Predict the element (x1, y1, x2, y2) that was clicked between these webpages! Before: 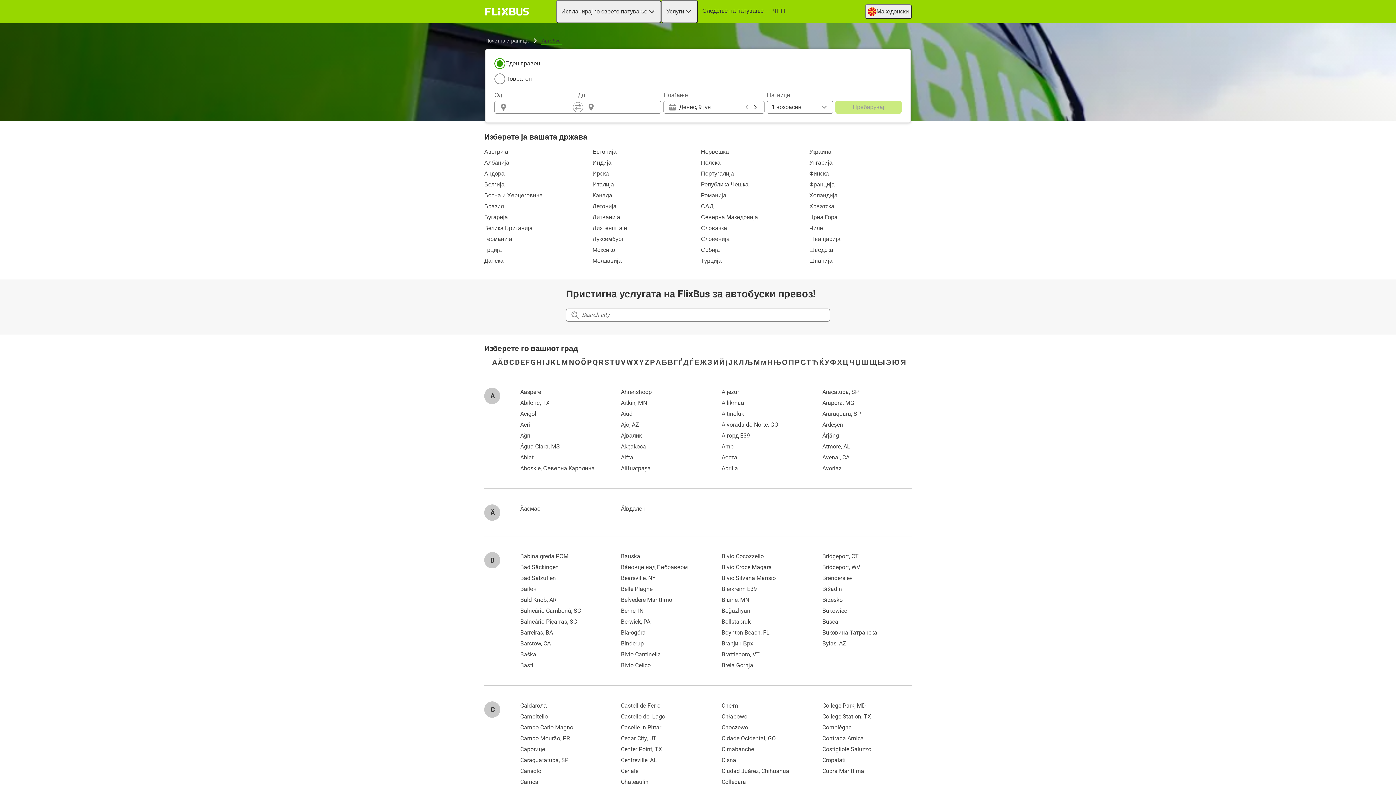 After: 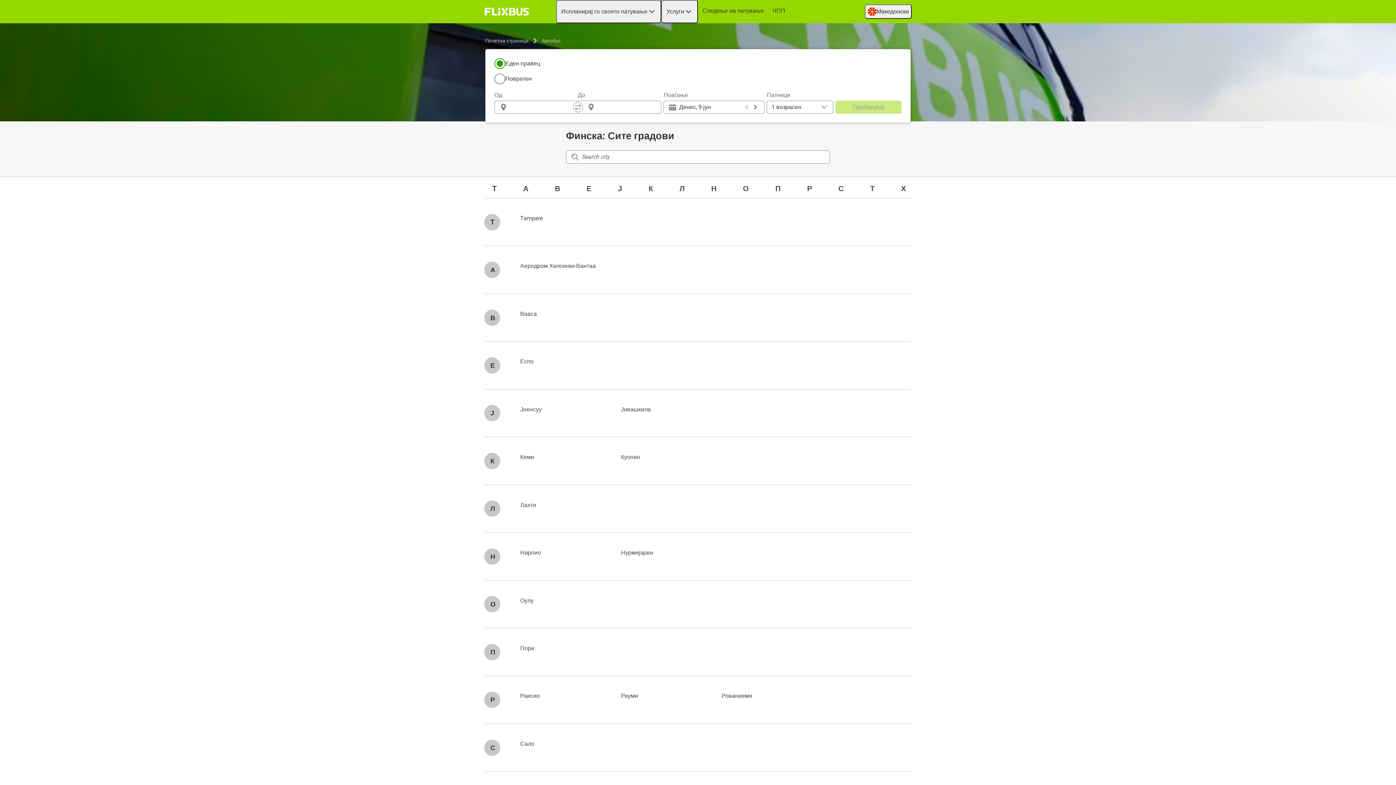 Action: label: Финска bbox: (809, 168, 912, 179)